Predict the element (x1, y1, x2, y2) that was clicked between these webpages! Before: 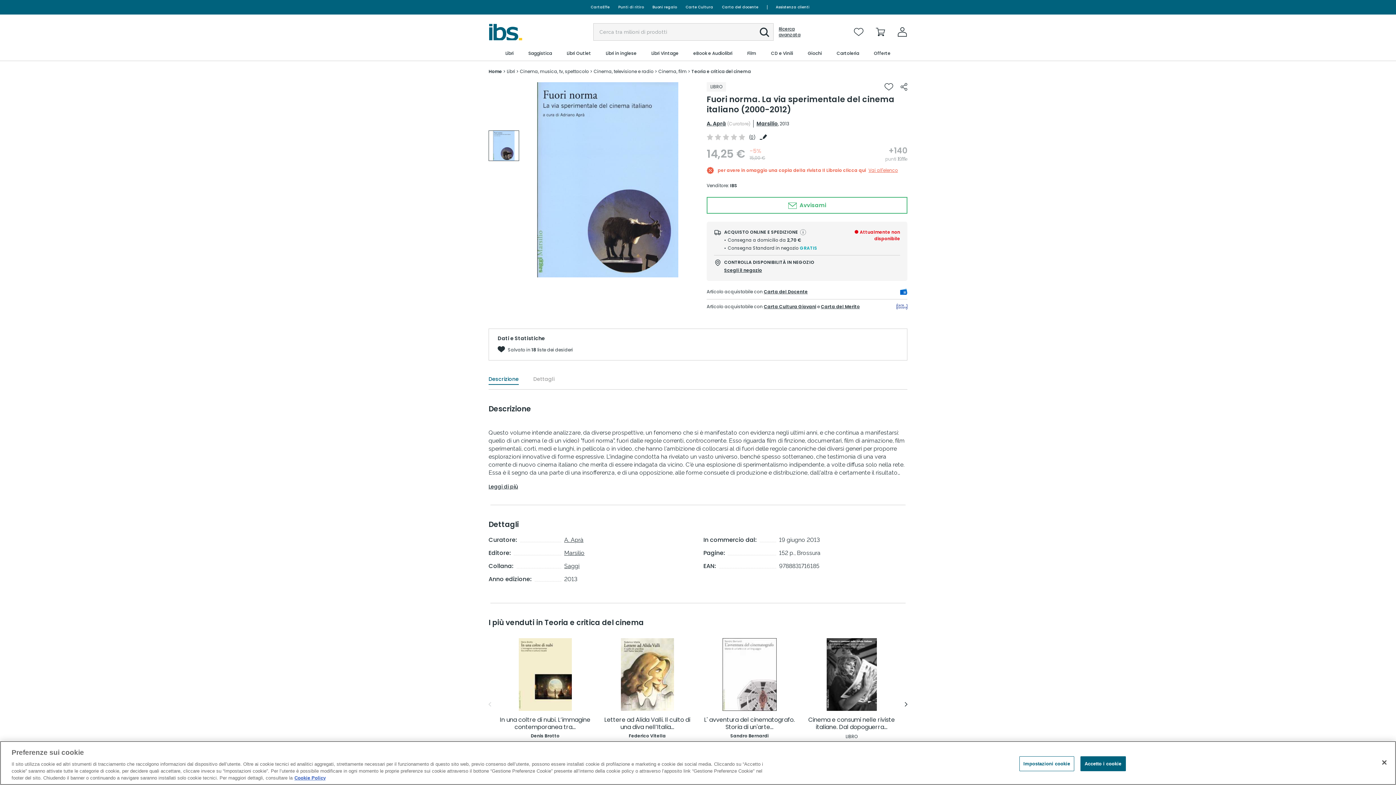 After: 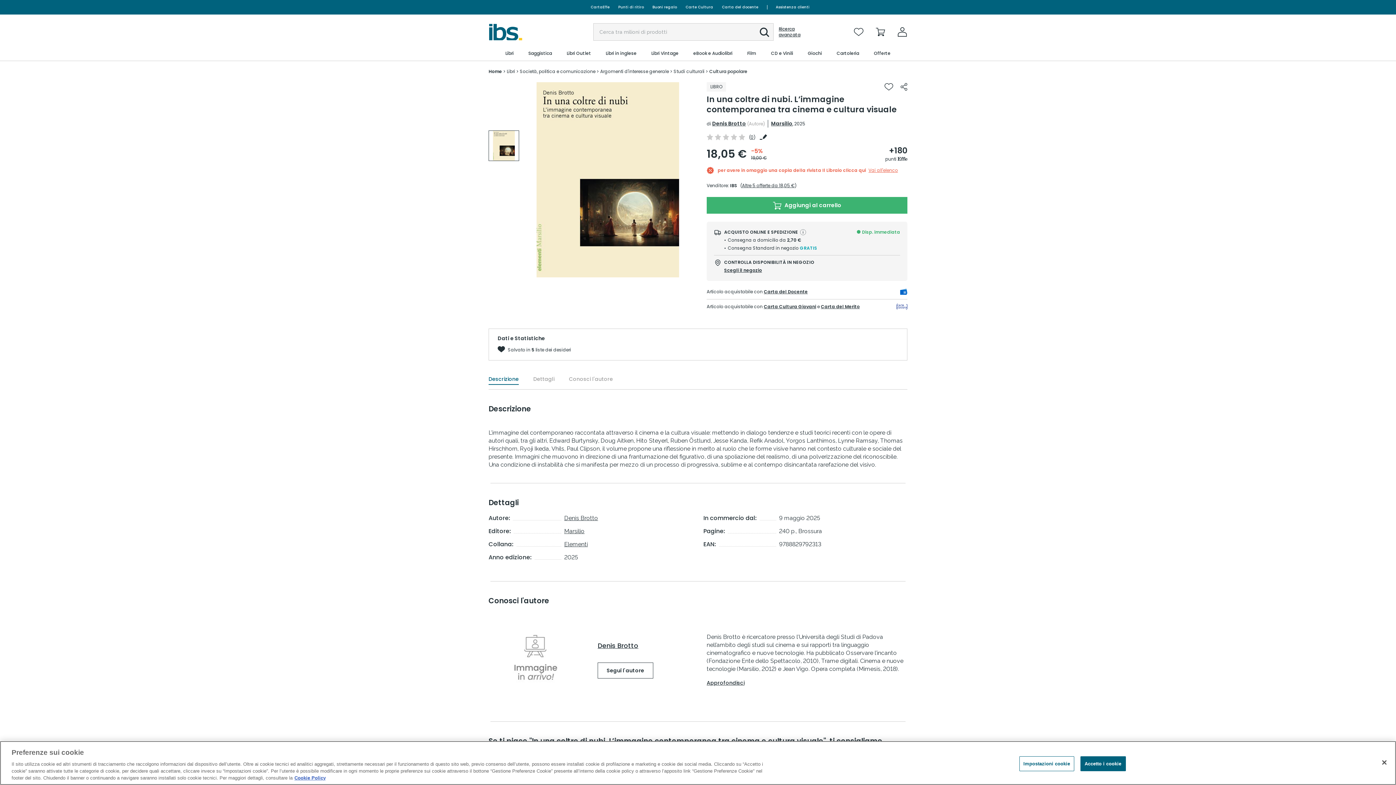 Action: bbox: (498, 716, 592, 731) label: In una coltre di nubi. L’immagine contemporanea tra...